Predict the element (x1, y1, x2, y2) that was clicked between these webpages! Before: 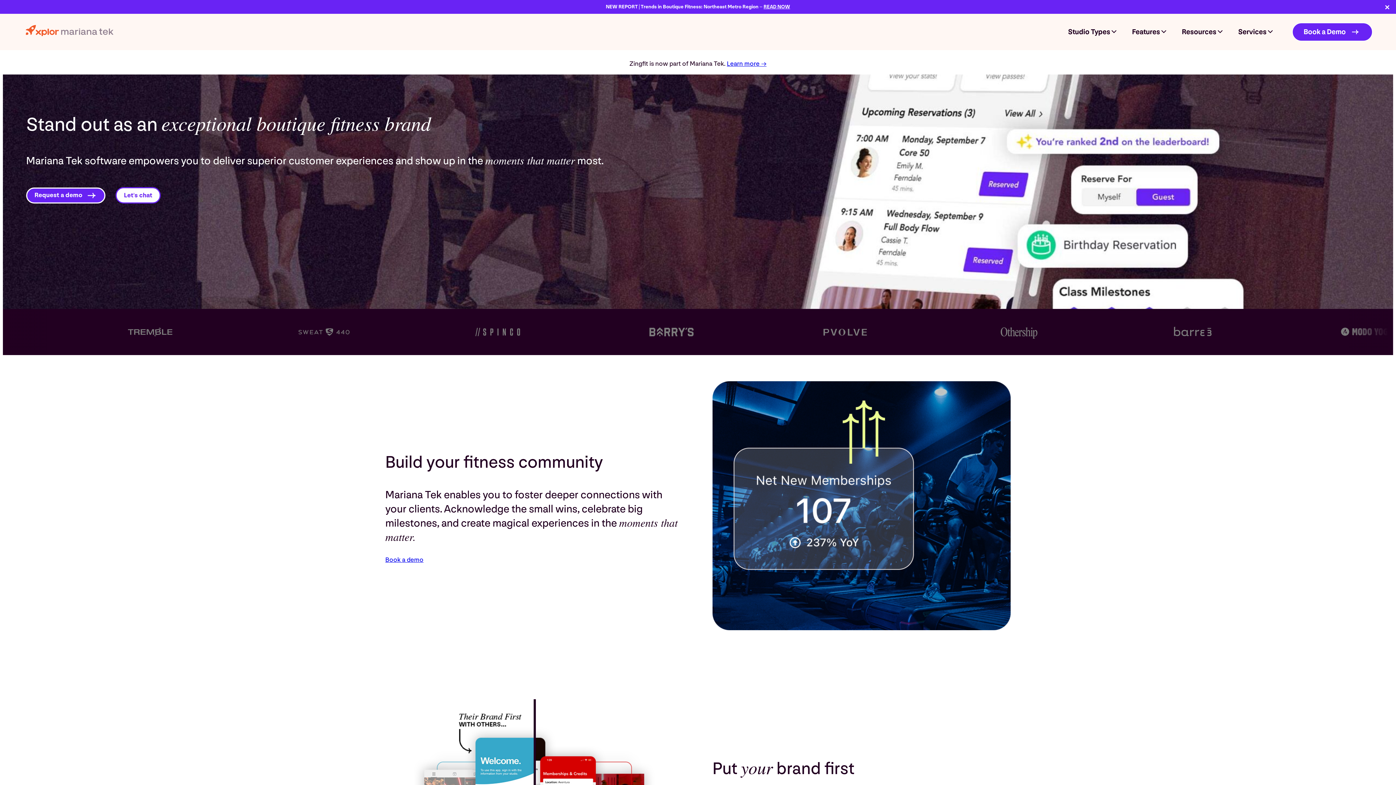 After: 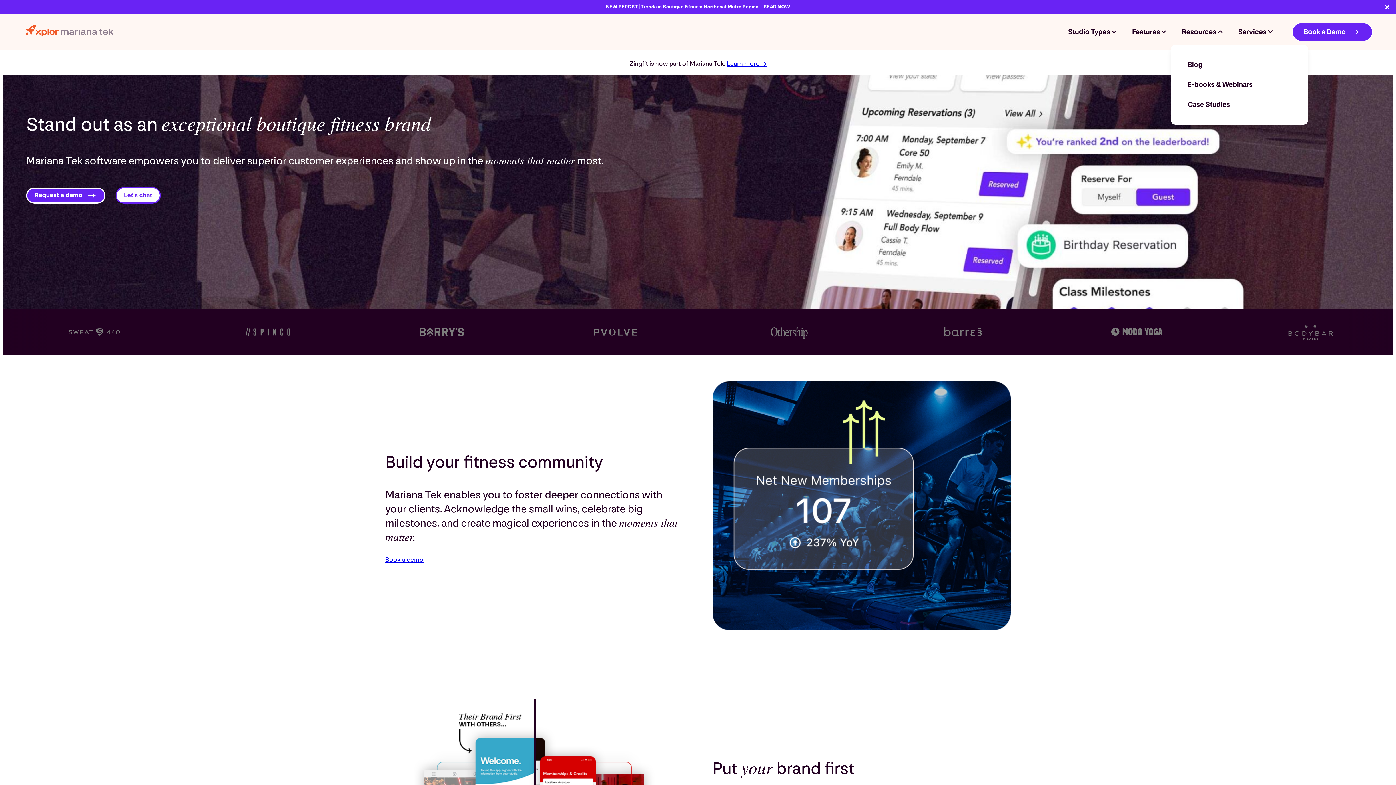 Action: label: Resources bbox: (1171, 27, 1227, 36)